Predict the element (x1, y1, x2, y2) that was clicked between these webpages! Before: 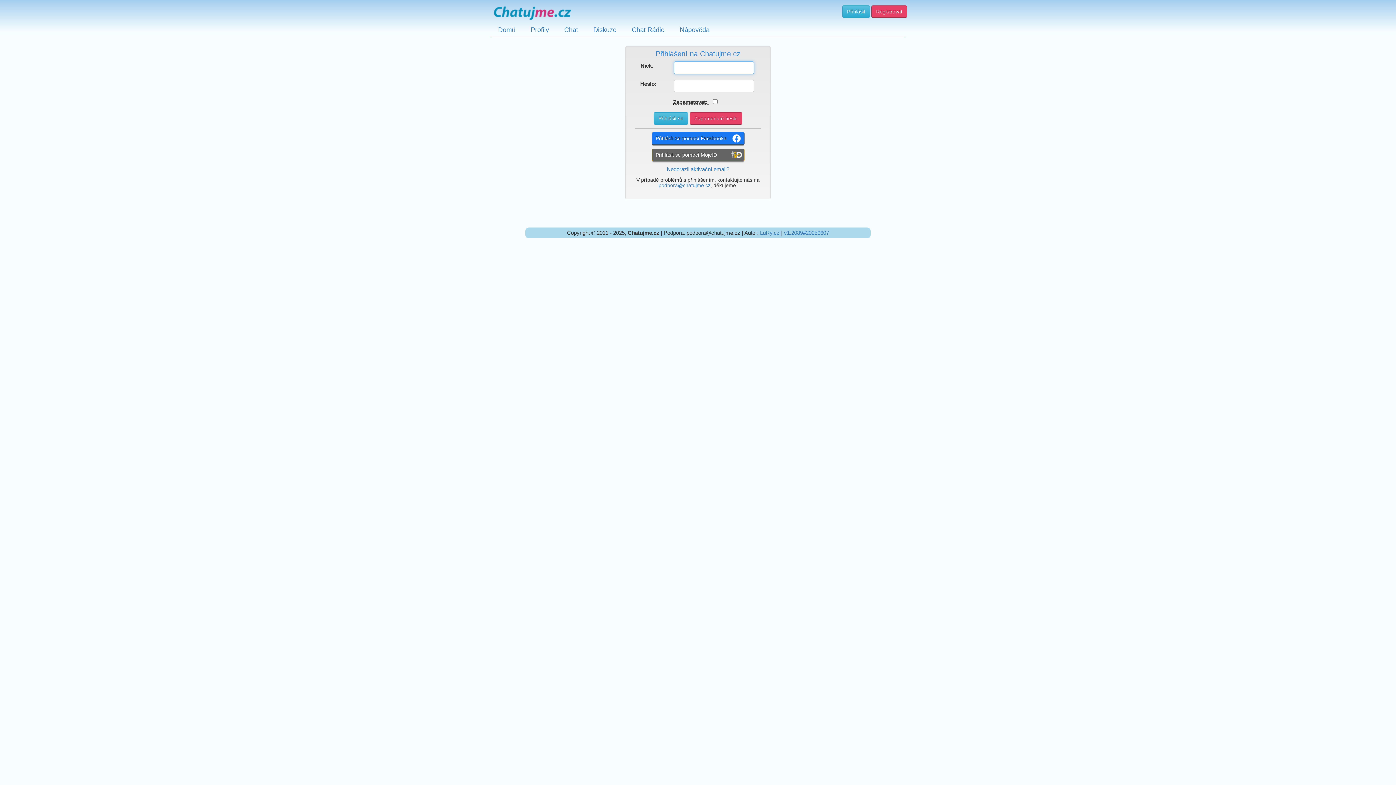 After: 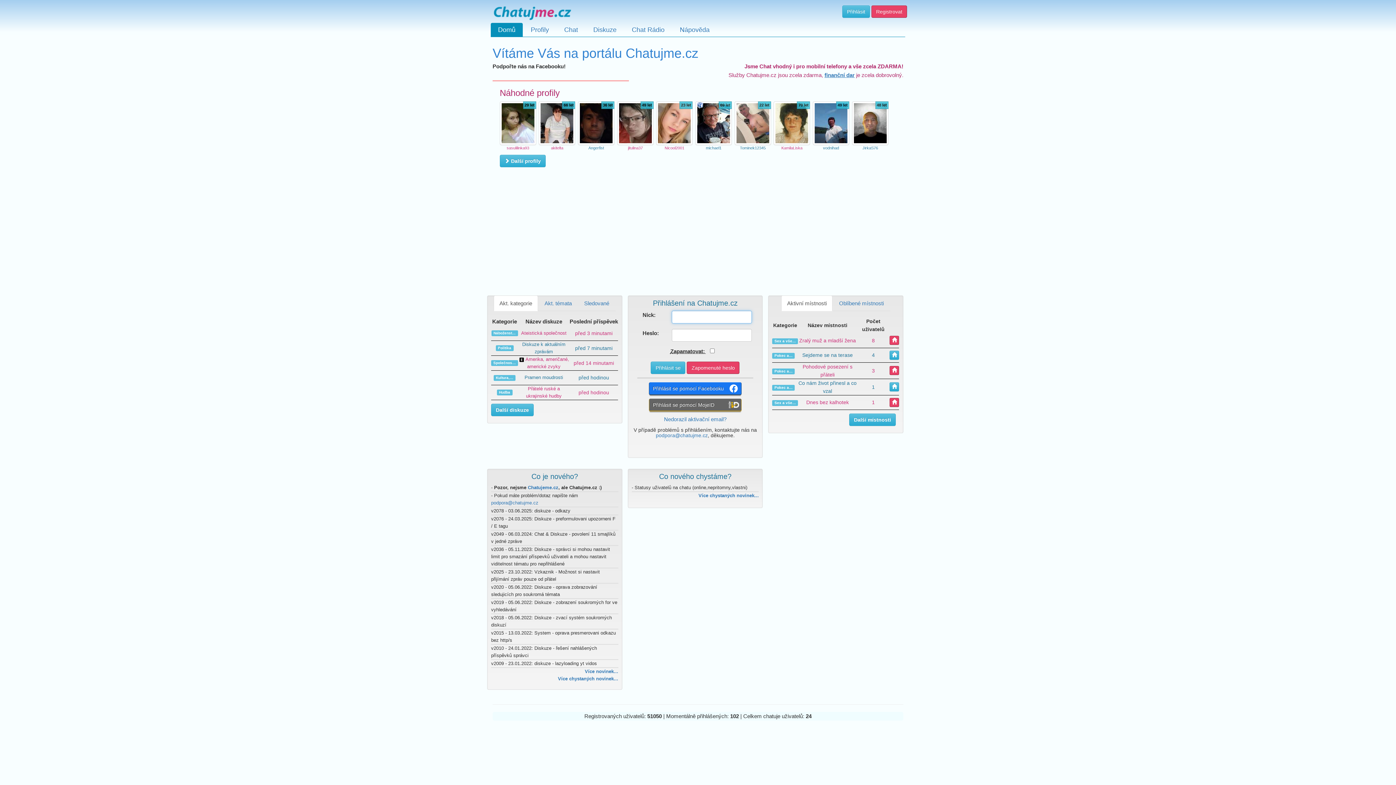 Action: bbox: (490, 0, 573, 22)